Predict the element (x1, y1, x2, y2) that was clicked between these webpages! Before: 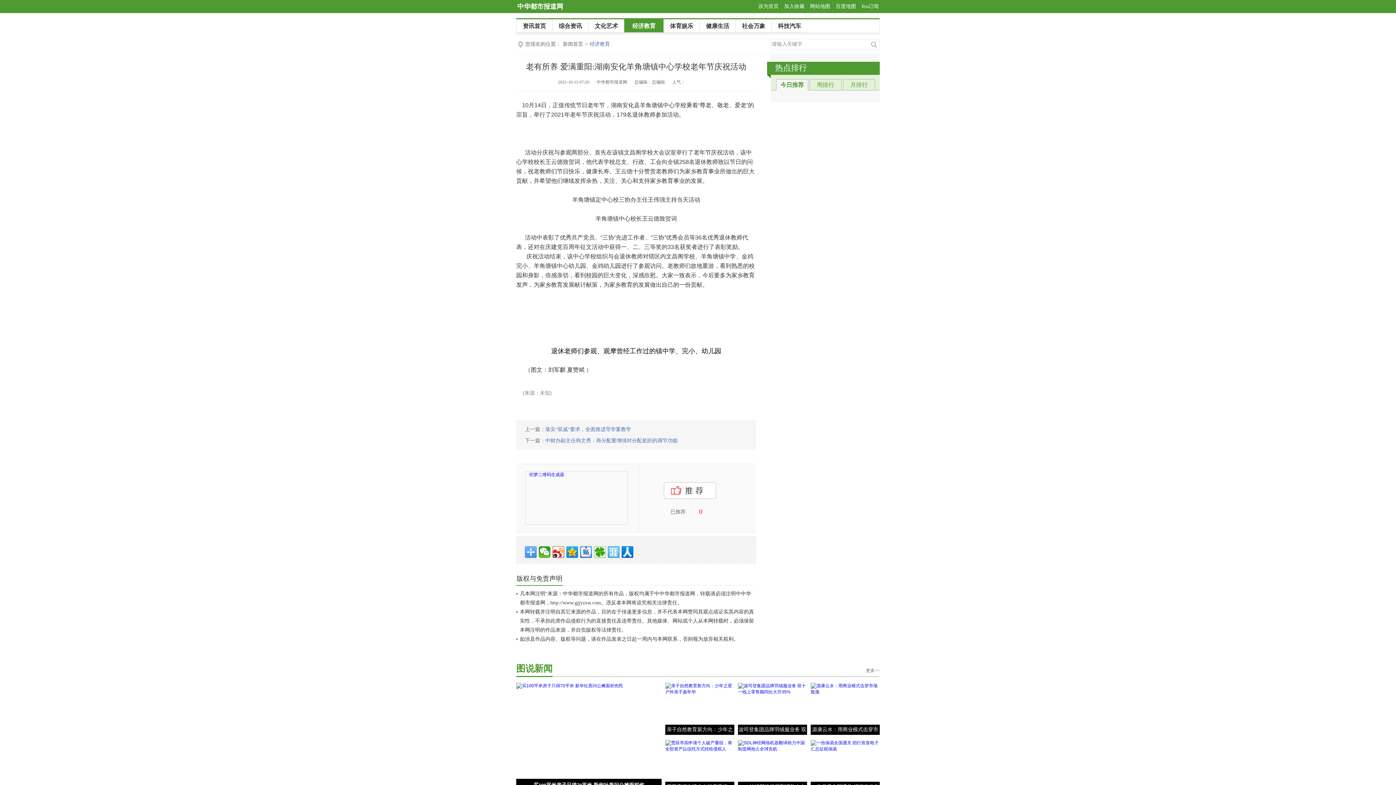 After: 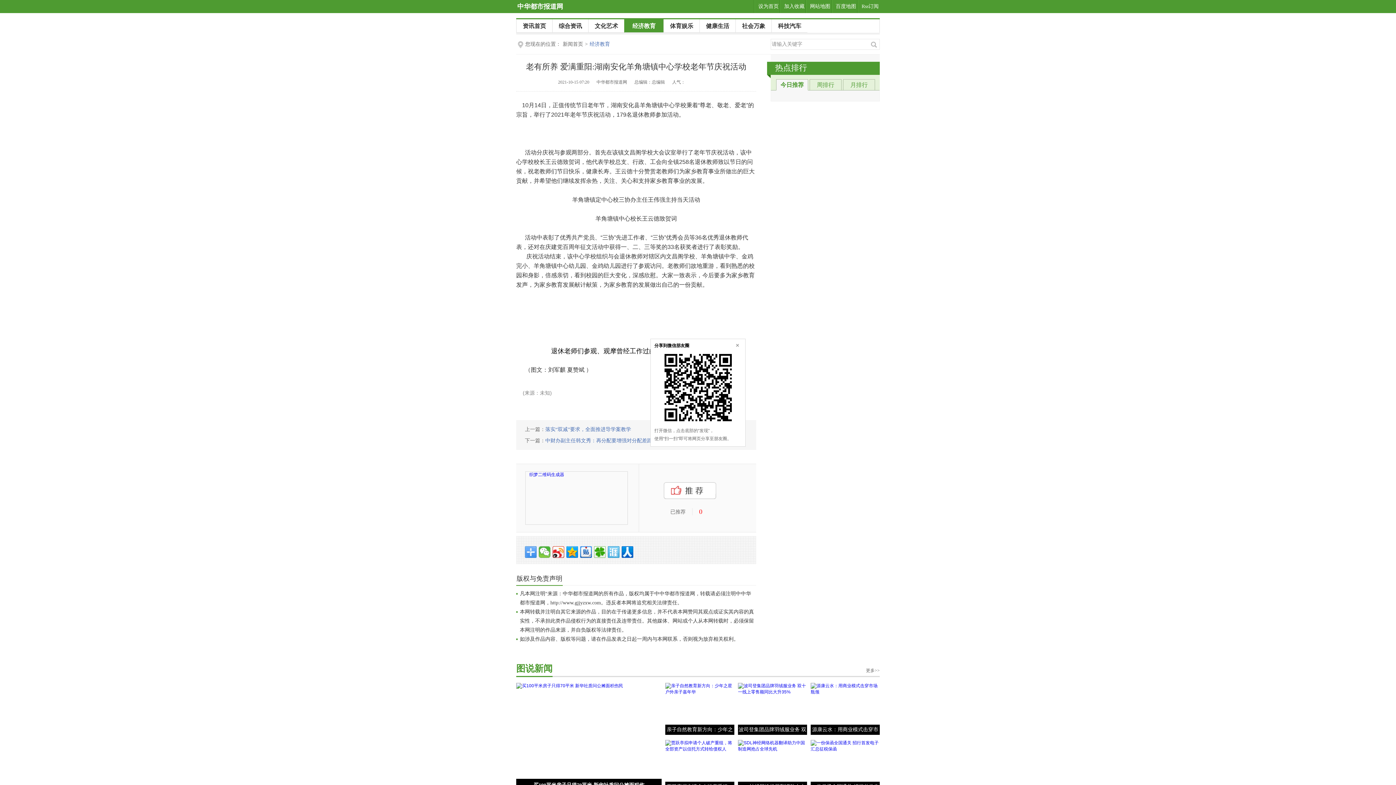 Action: bbox: (538, 546, 550, 558)